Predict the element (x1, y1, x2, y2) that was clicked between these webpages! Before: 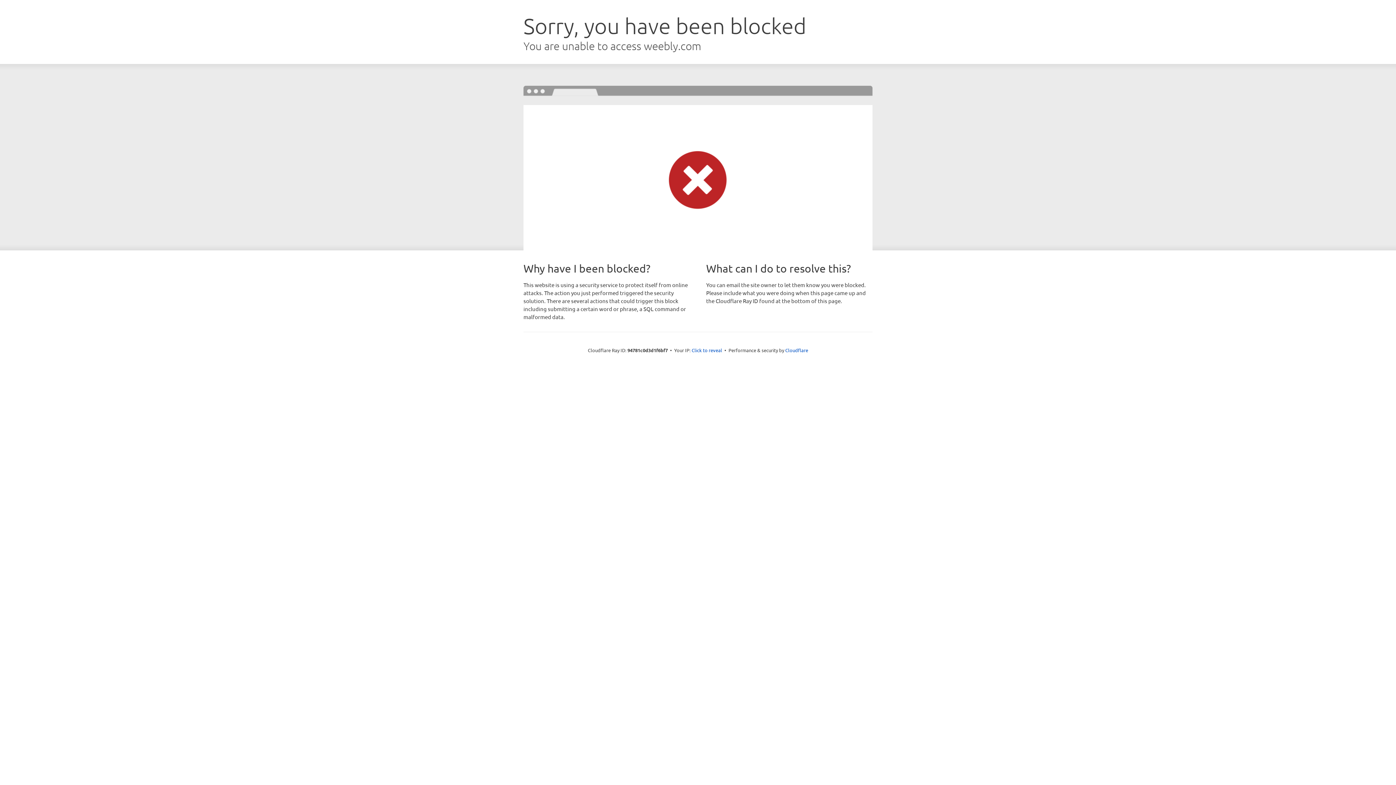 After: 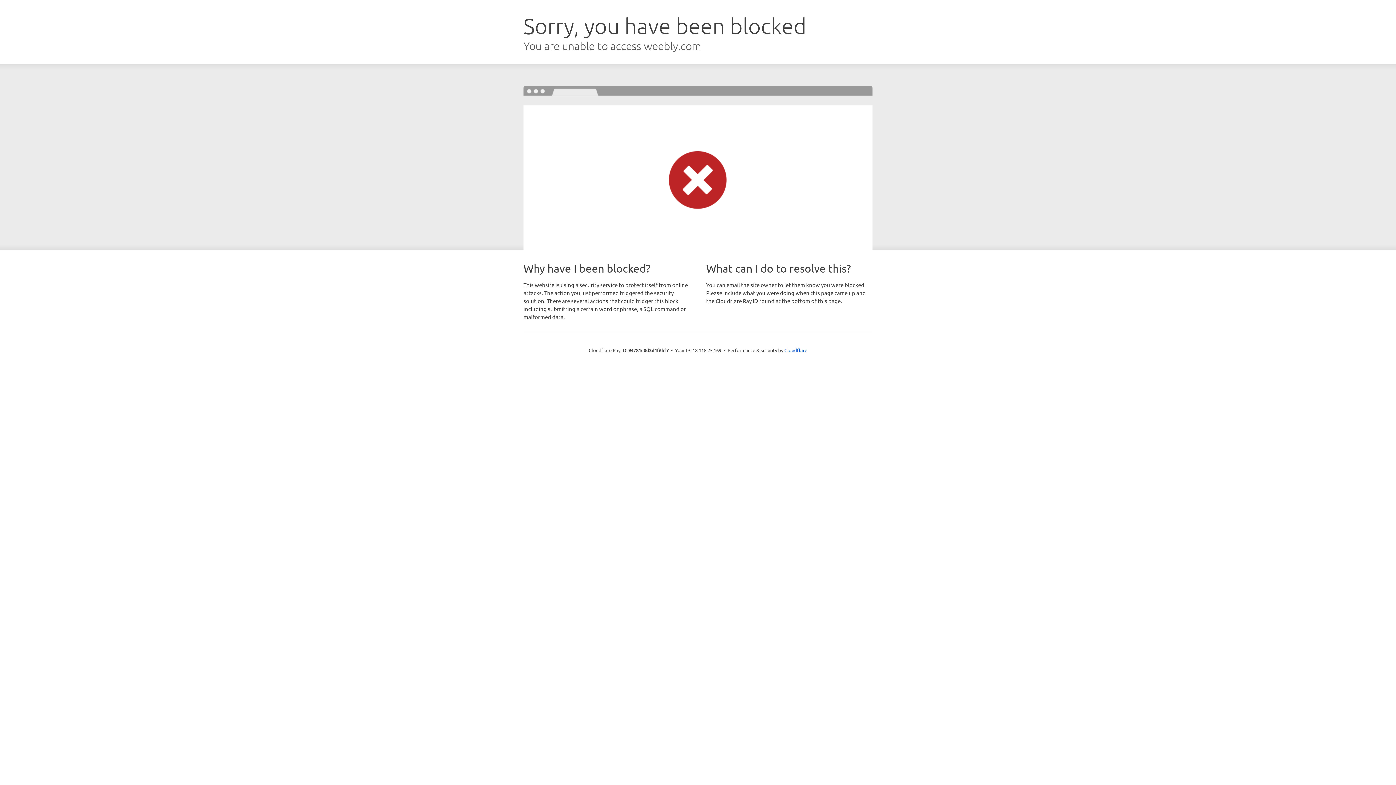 Action: bbox: (691, 346, 722, 353) label: Click to reveal